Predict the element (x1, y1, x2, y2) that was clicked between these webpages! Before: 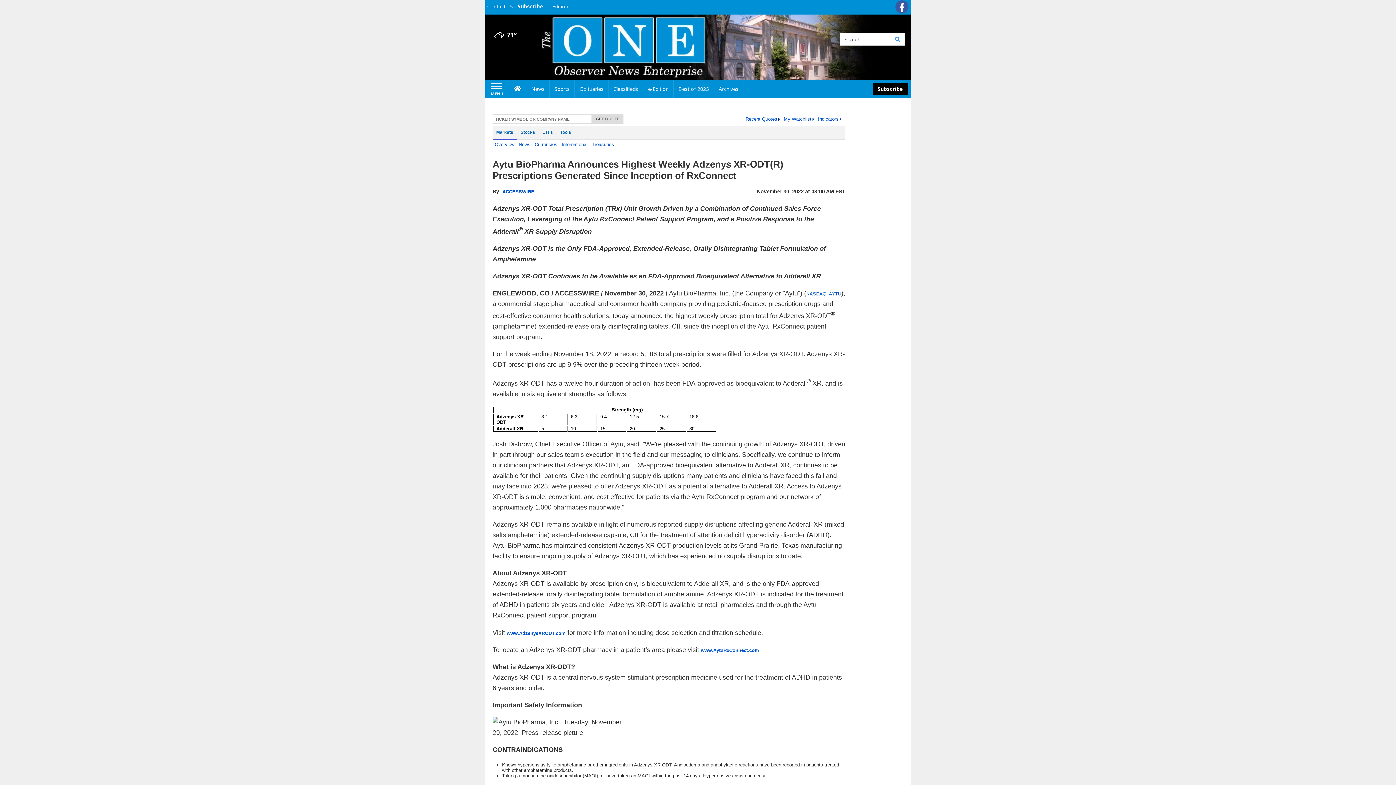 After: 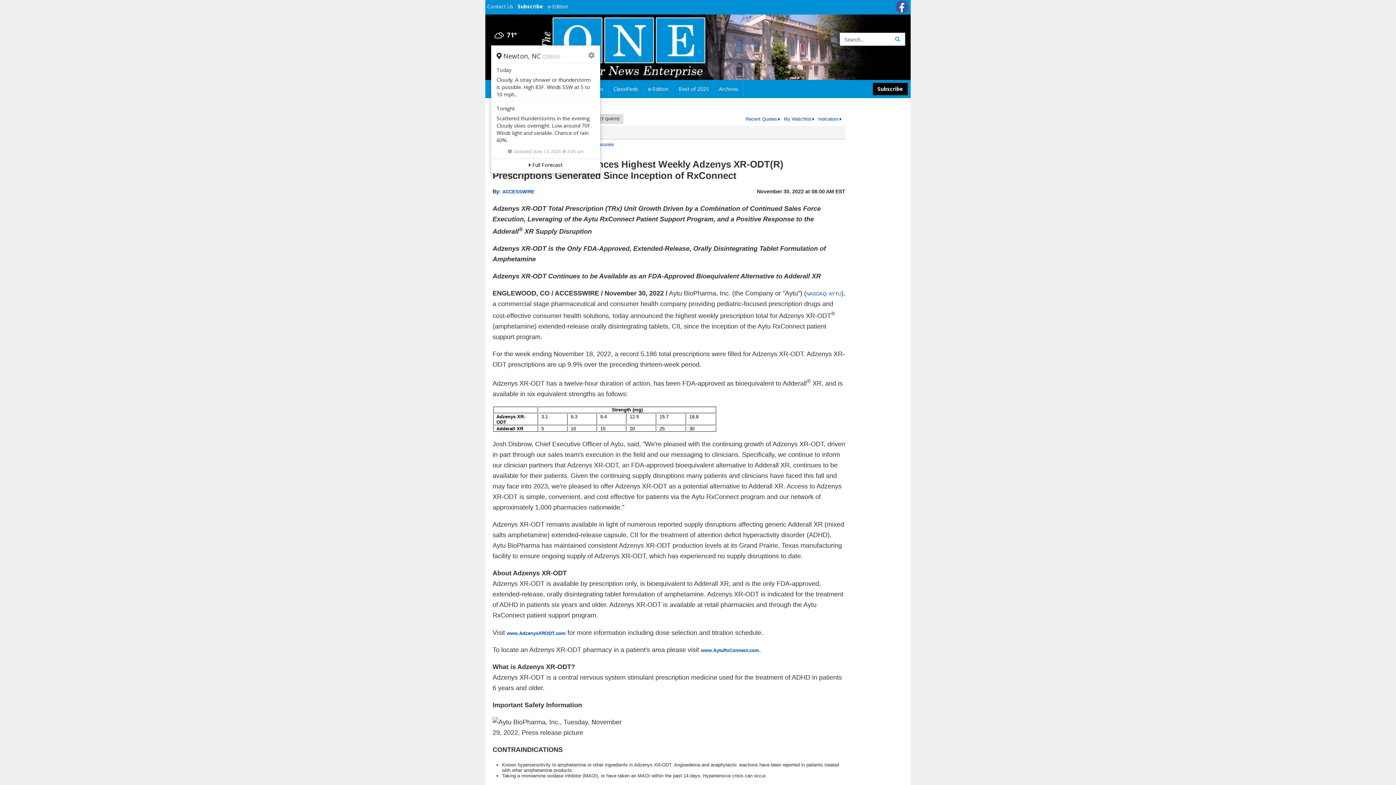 Action: bbox: (494, 31, 517, 38) label: Weather